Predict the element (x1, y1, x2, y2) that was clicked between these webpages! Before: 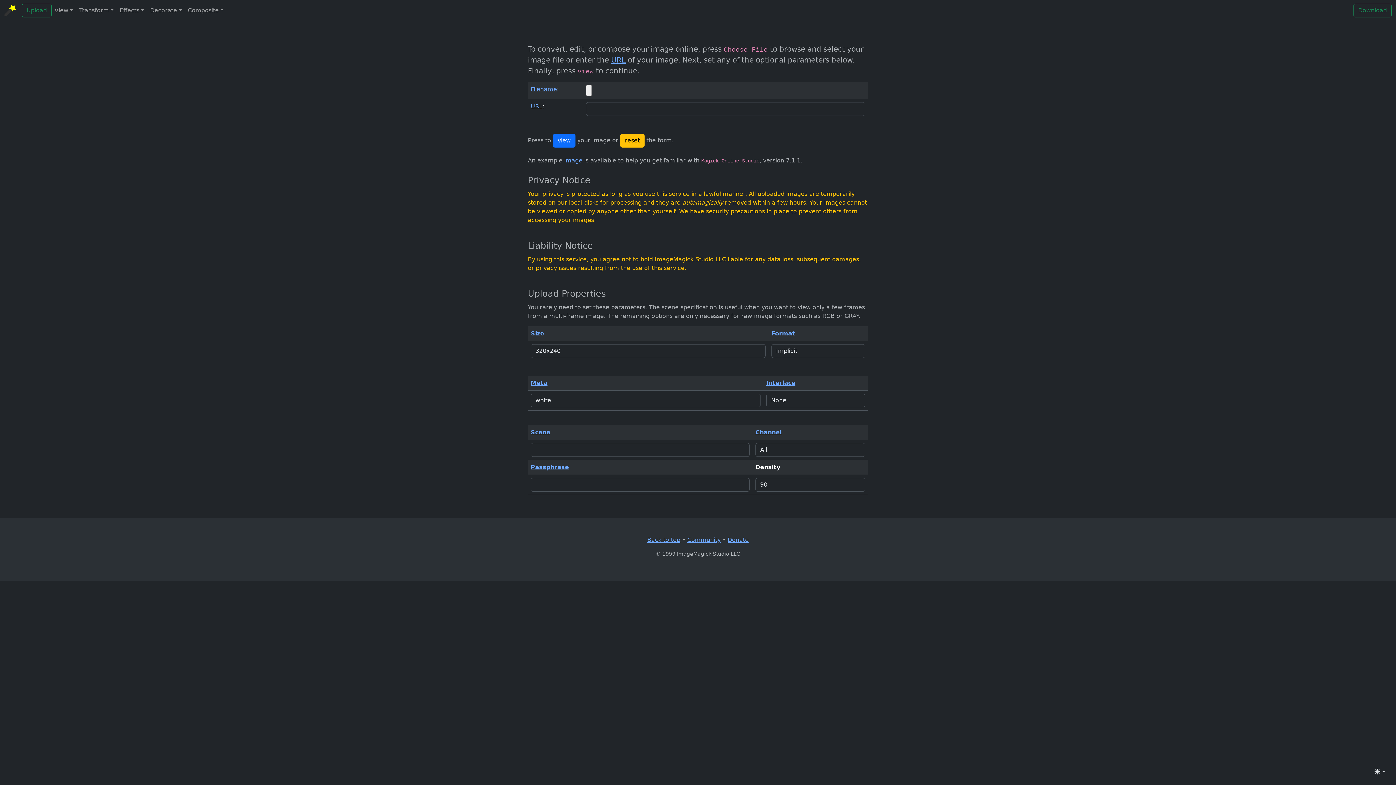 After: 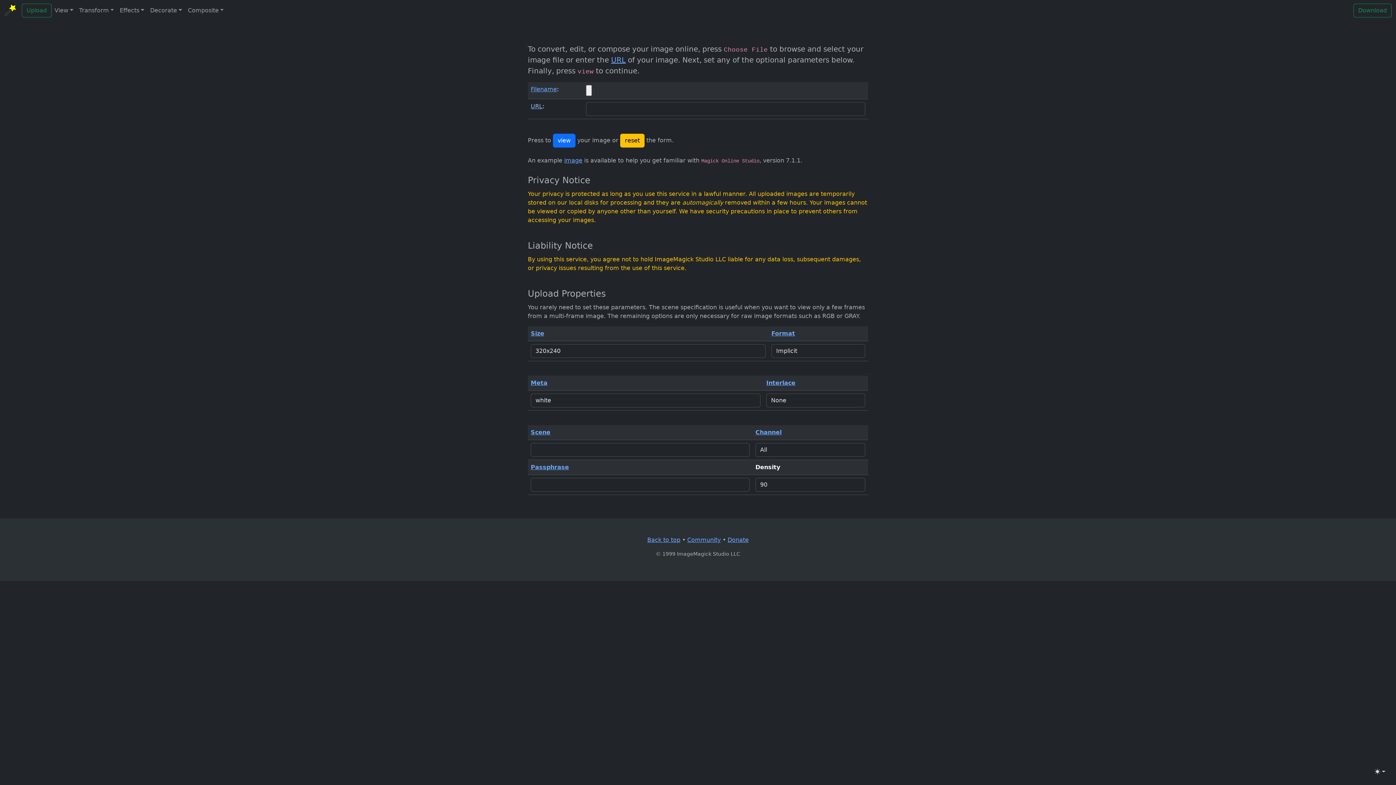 Action: label: URL bbox: (530, 102, 542, 109)